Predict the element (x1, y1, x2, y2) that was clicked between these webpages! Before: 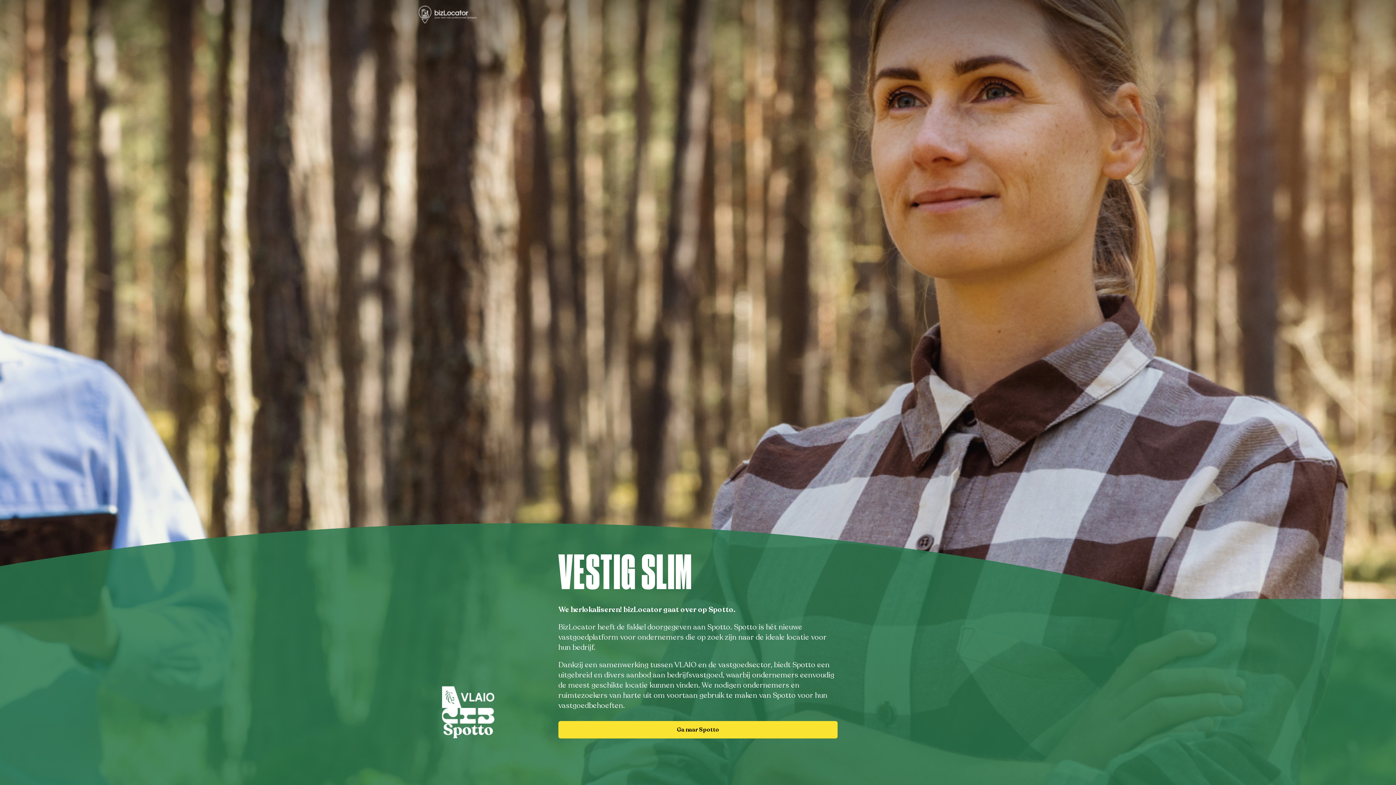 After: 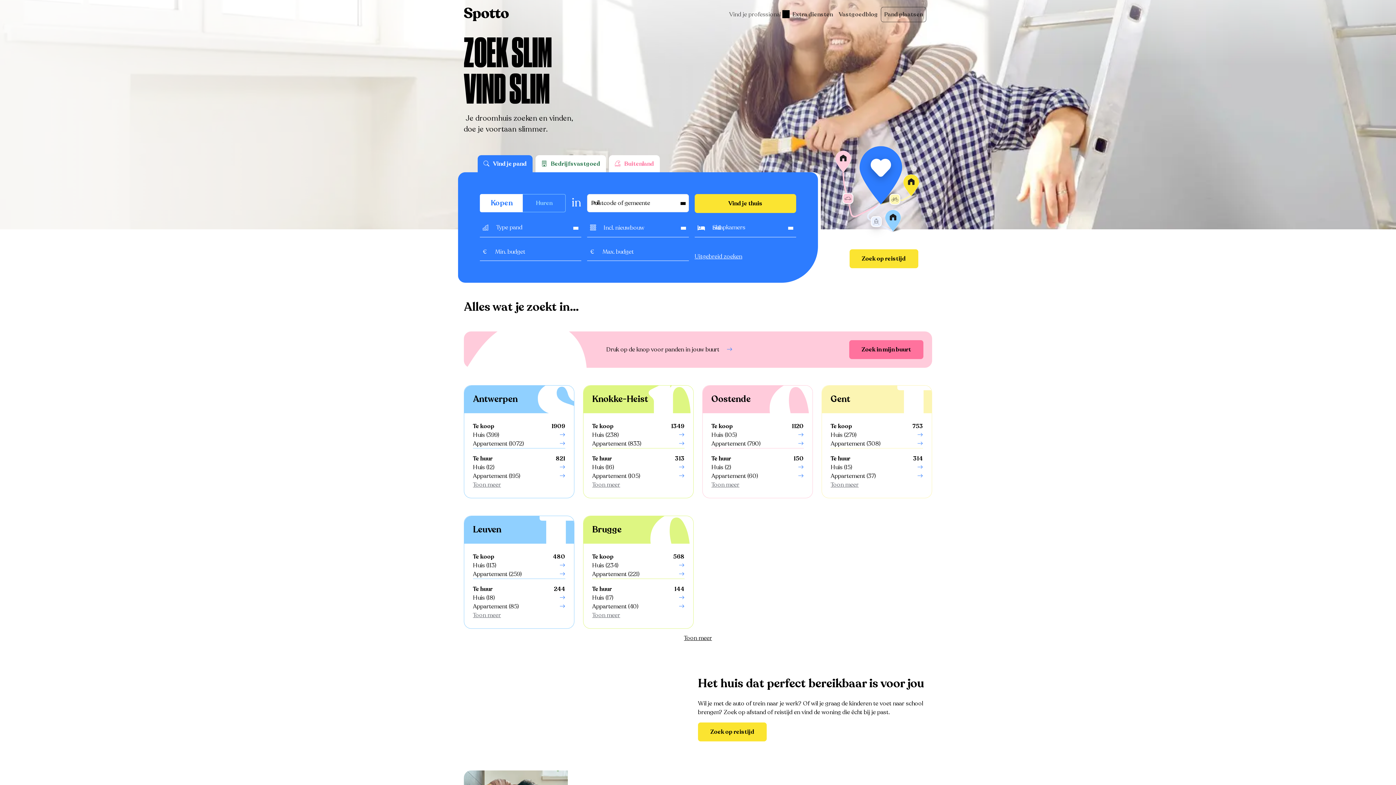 Action: bbox: (558, 721, 837, 738) label: Ga naar Spotto